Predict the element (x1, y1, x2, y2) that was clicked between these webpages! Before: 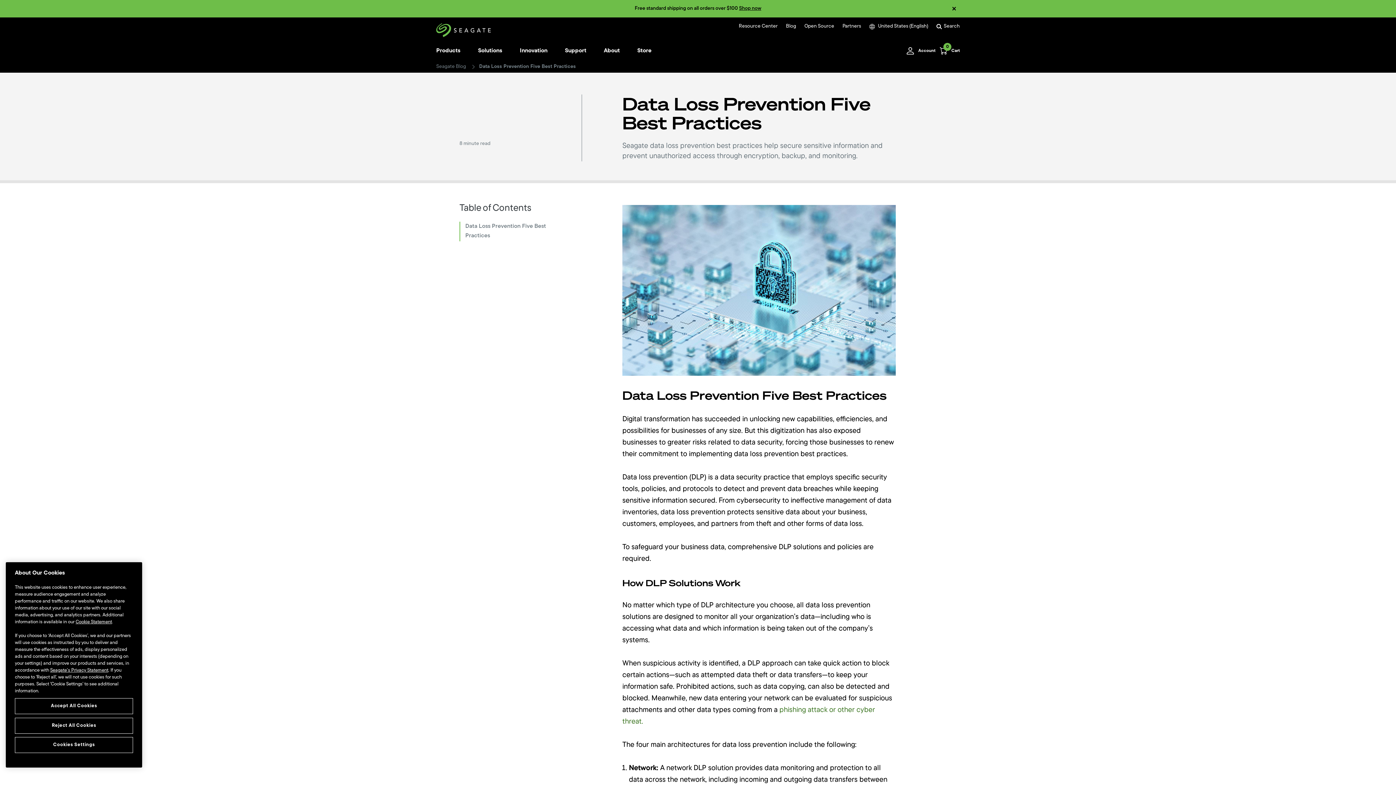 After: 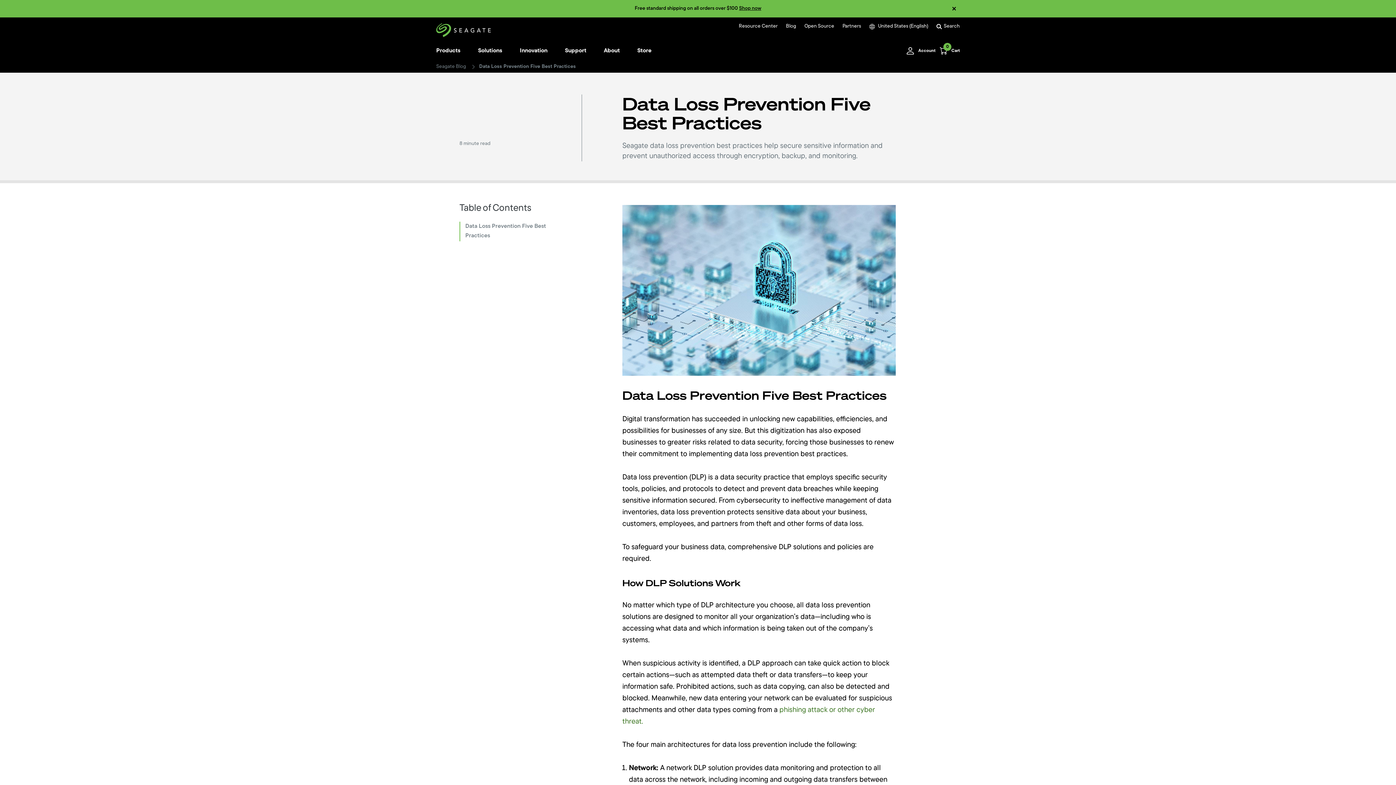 Action: bbox: (14, 718, 133, 734) label: Reject All Cookies